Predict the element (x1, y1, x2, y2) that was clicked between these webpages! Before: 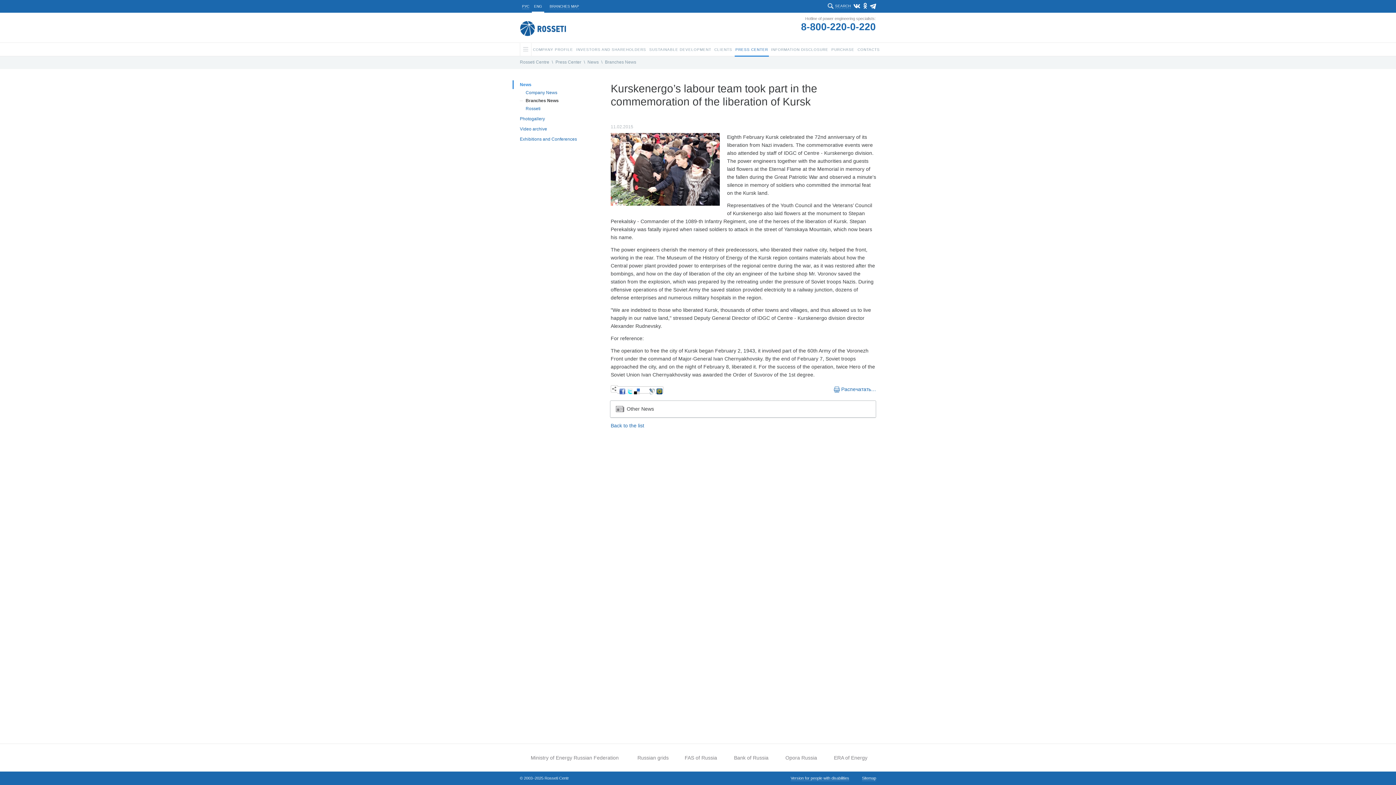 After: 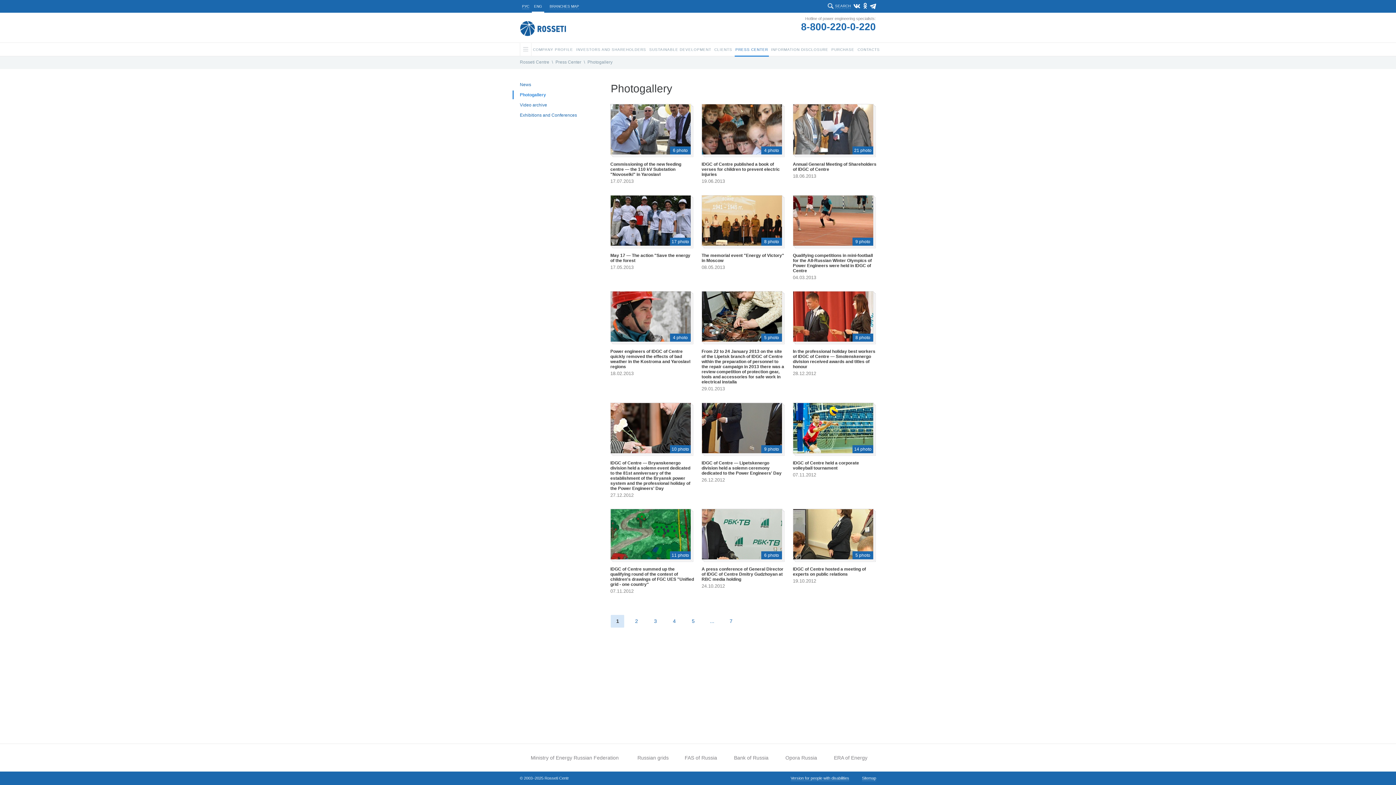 Action: label: Photogallery bbox: (520, 116, 600, 121)